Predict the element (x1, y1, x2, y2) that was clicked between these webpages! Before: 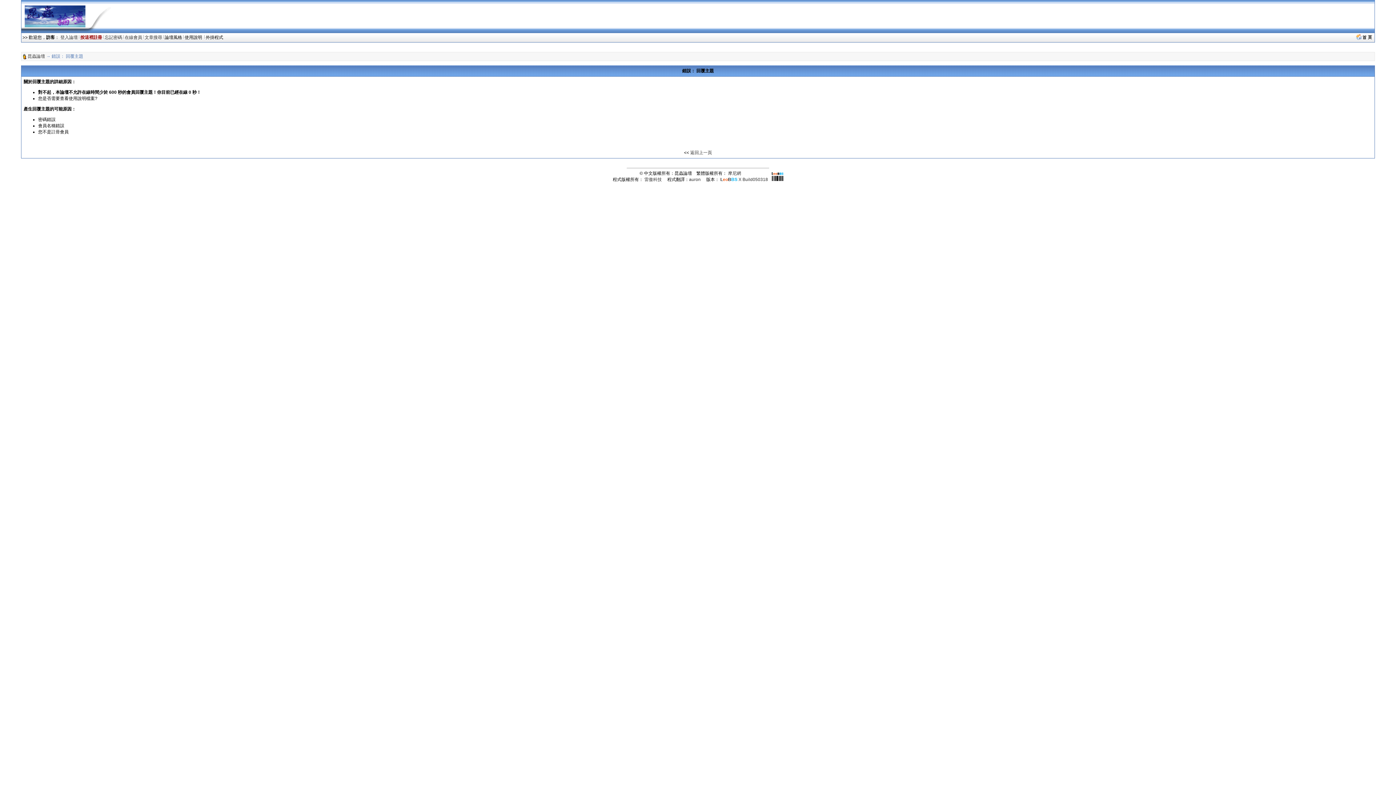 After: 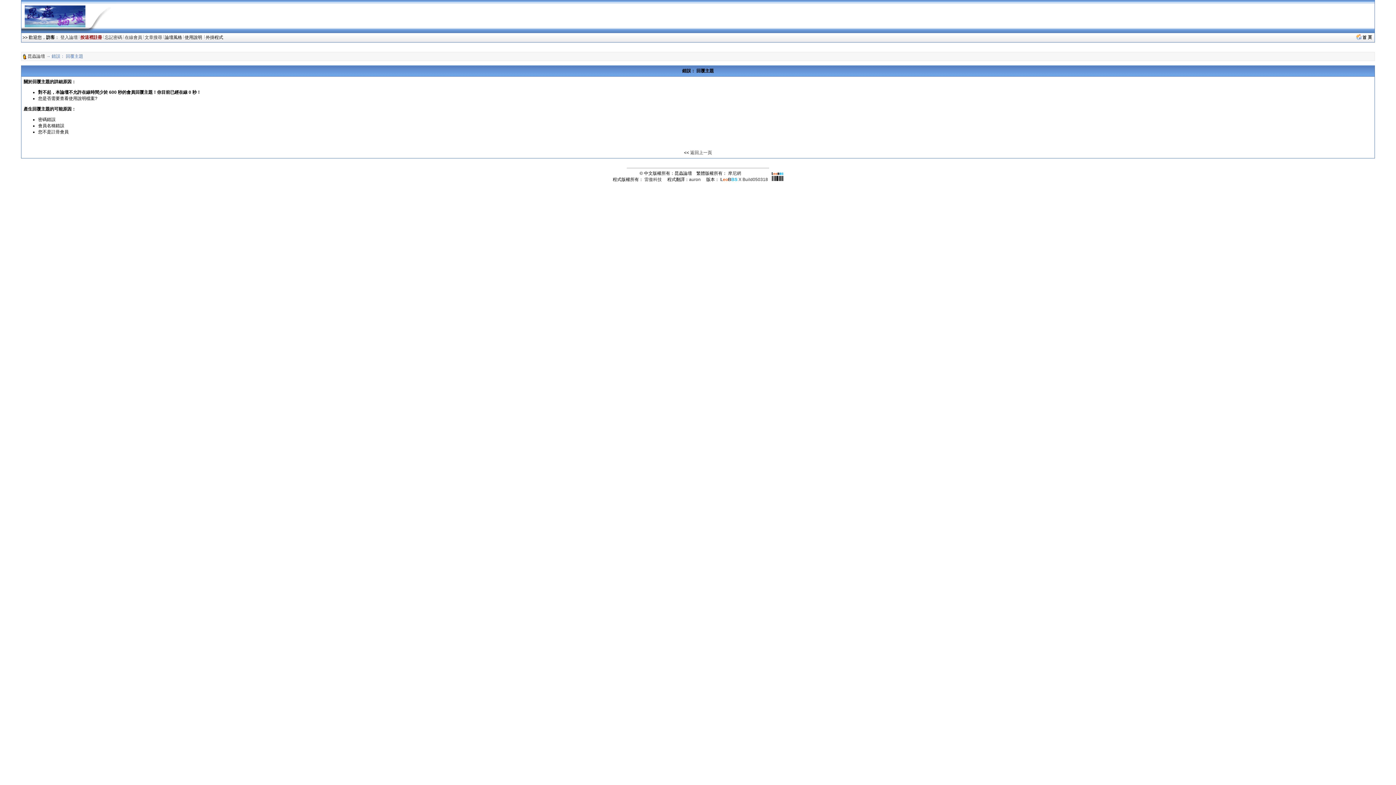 Action: bbox: (644, 177, 662, 182) label: 雷傲科技